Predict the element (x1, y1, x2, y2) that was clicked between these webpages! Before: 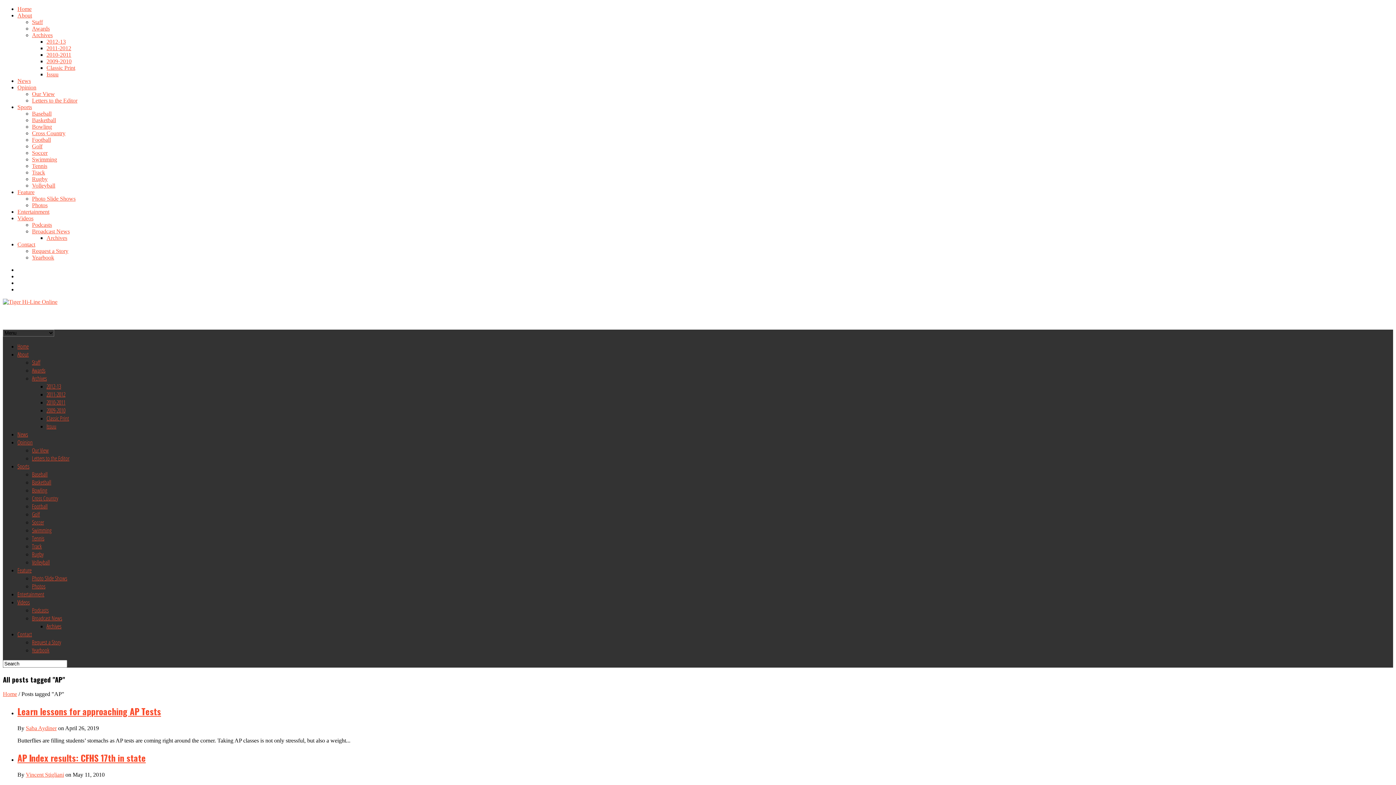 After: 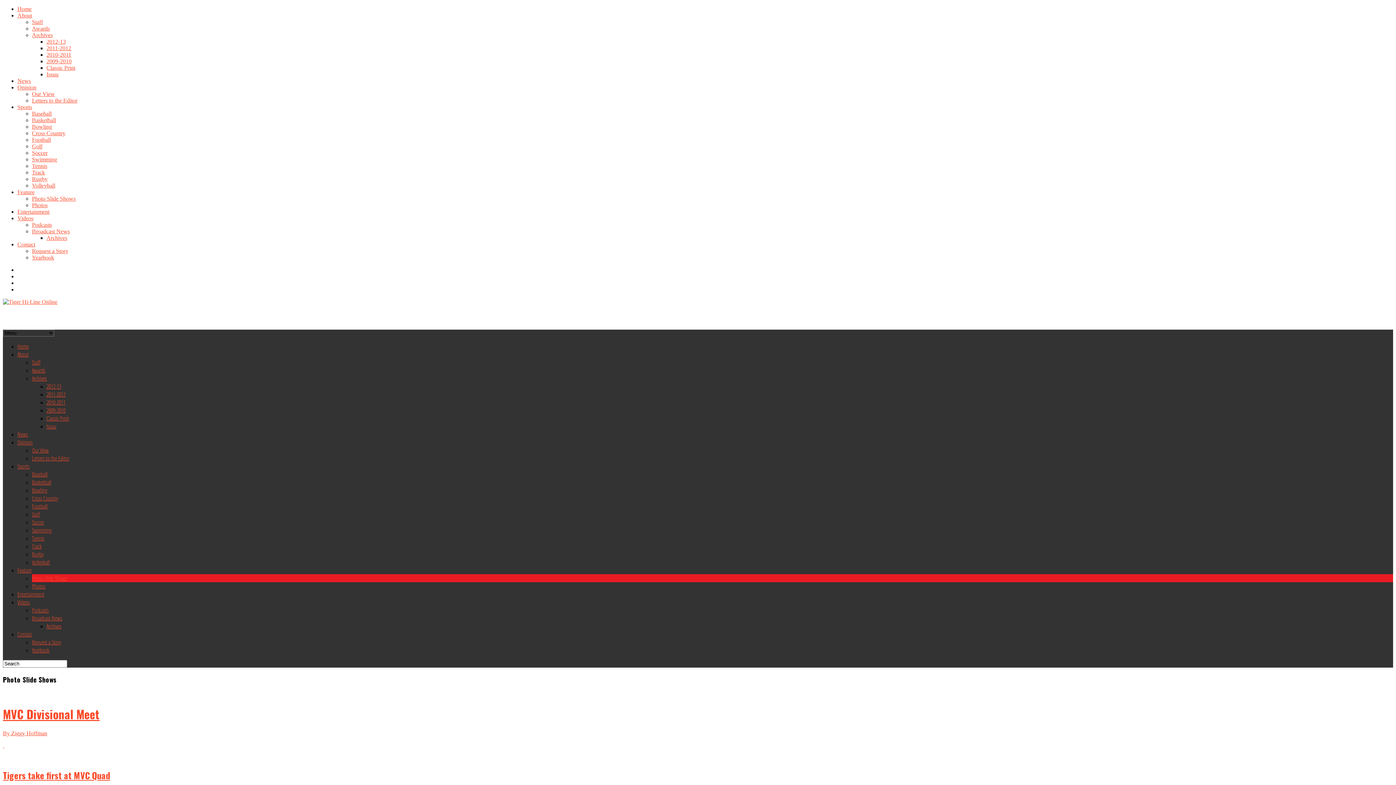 Action: label: Photo Slide Shows bbox: (32, 195, 75, 201)